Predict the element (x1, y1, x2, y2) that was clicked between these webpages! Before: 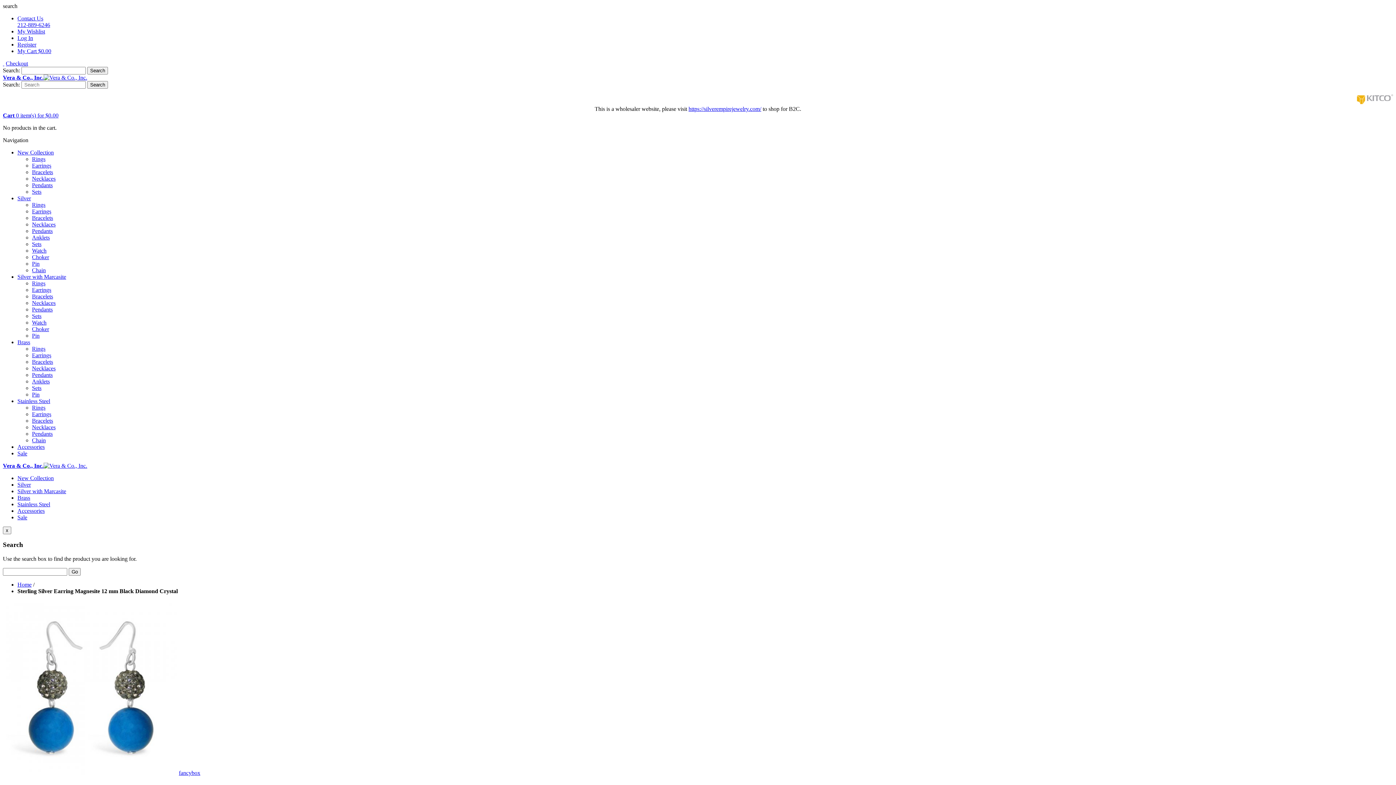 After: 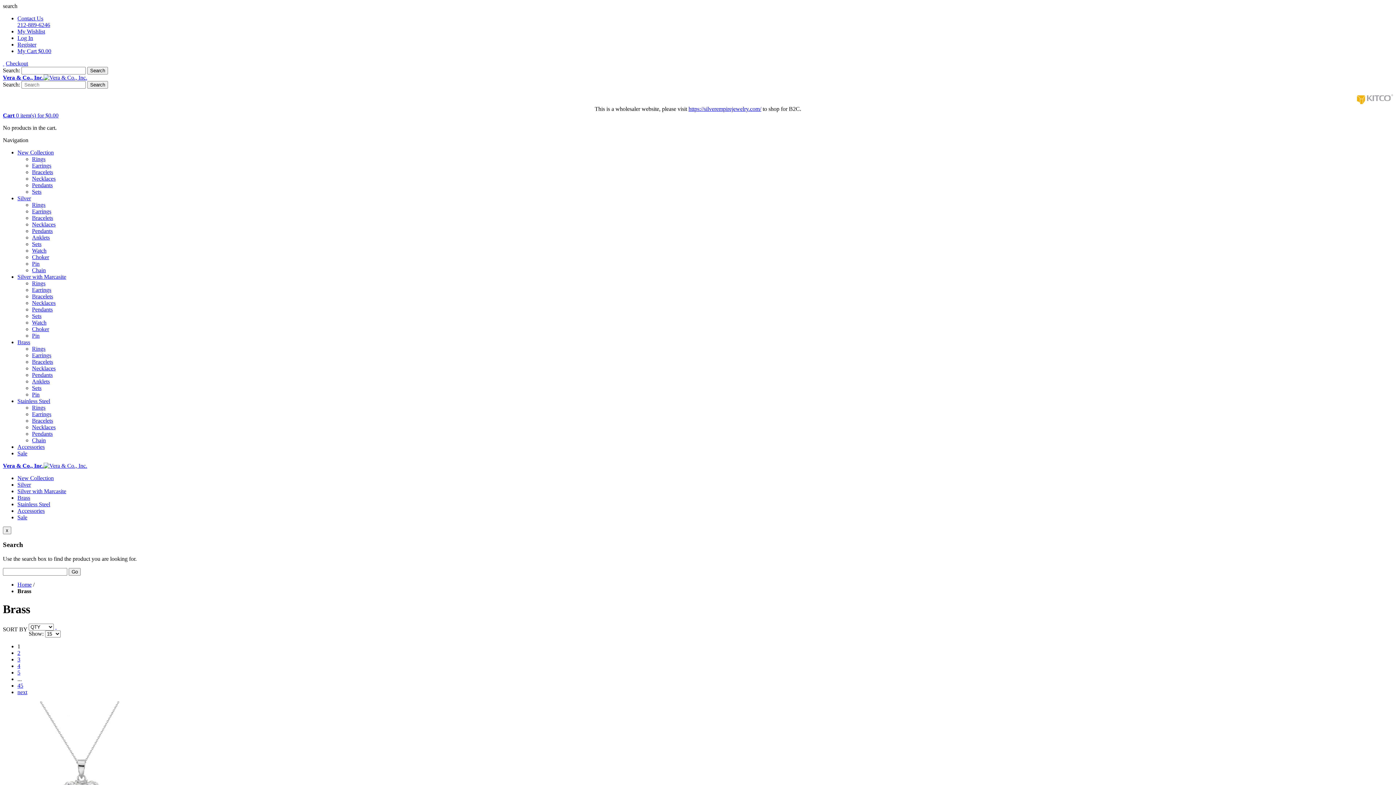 Action: bbox: (17, 494, 30, 500) label: Brass